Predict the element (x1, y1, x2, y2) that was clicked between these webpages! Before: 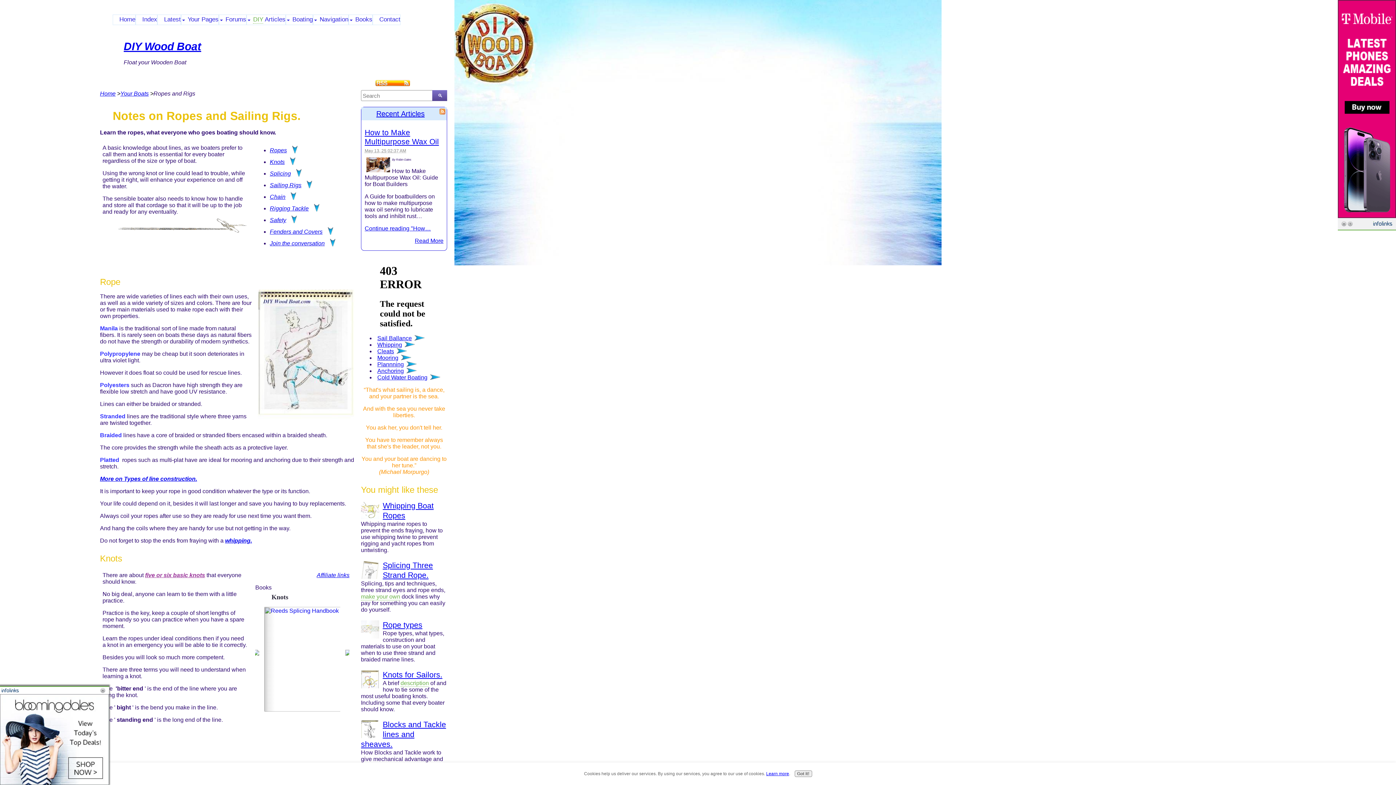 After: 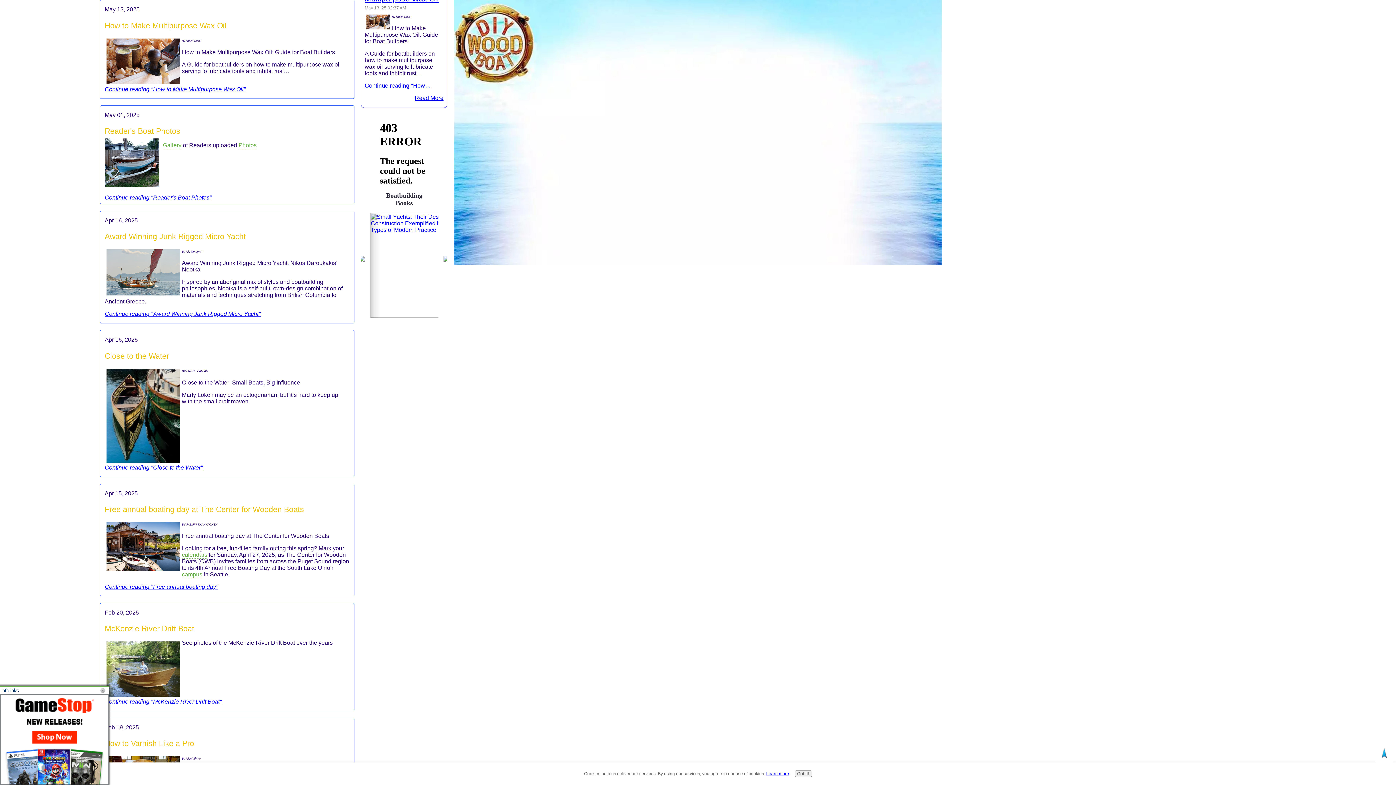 Action: label: How to Make Multipurpose Wax Oil bbox: (364, 128, 439, 145)